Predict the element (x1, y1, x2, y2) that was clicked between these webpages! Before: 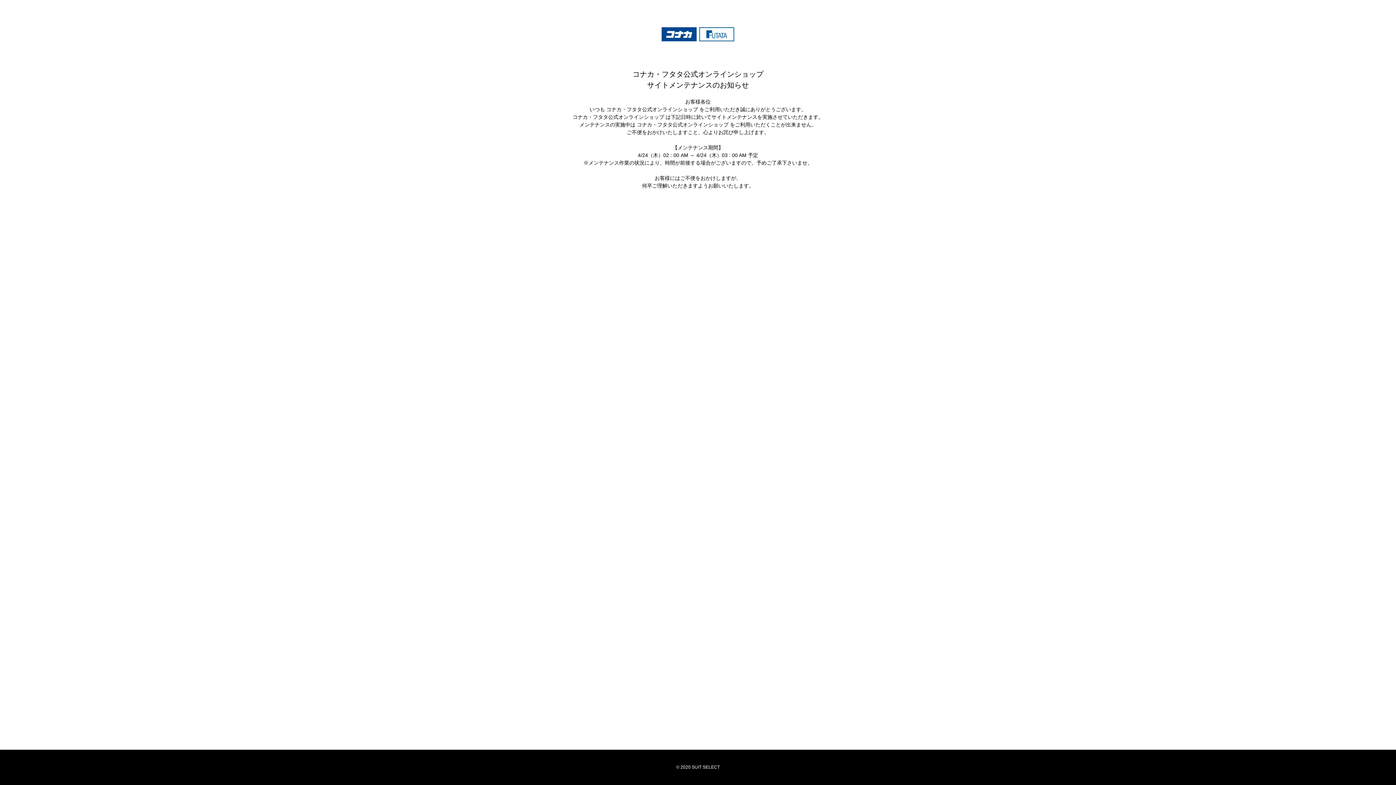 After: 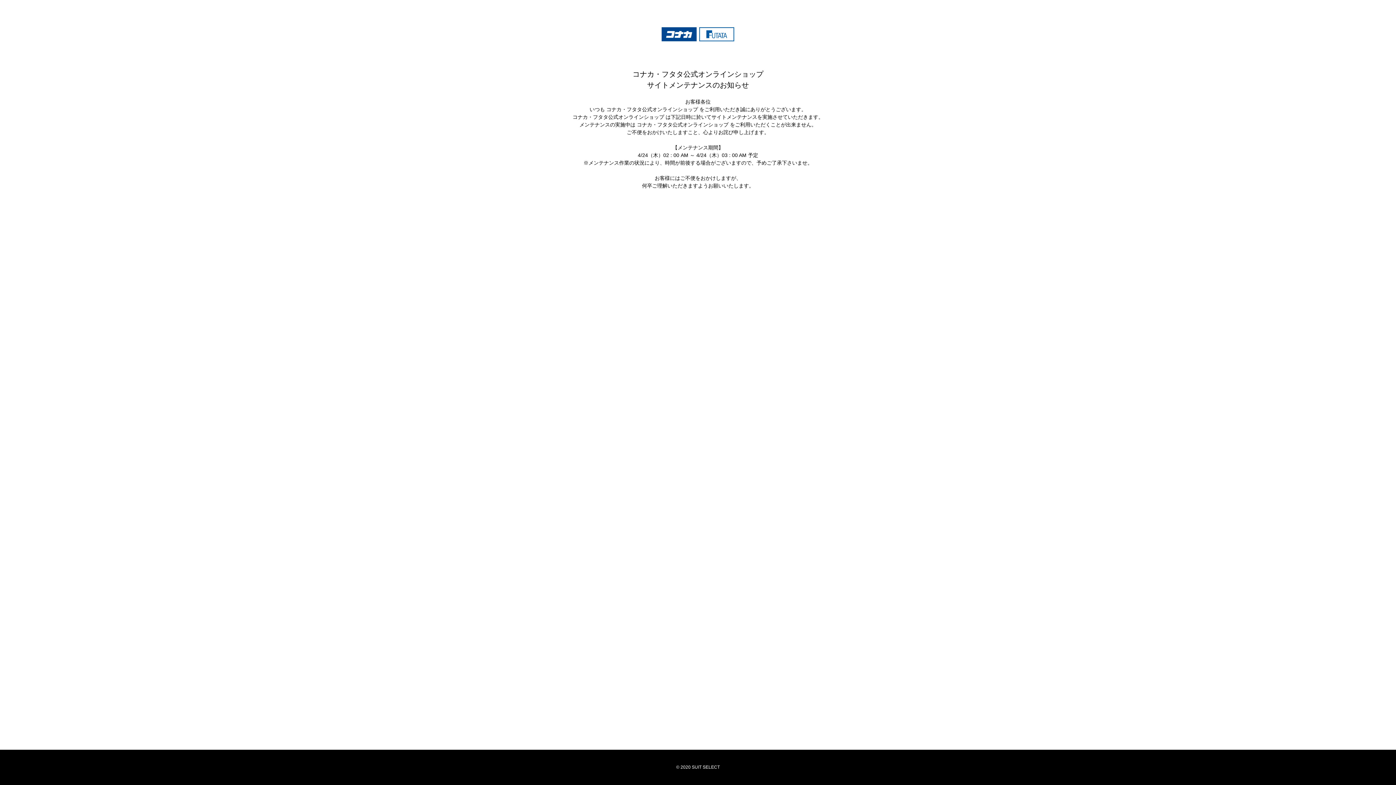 Action: bbox: (661, 27, 734, 41)